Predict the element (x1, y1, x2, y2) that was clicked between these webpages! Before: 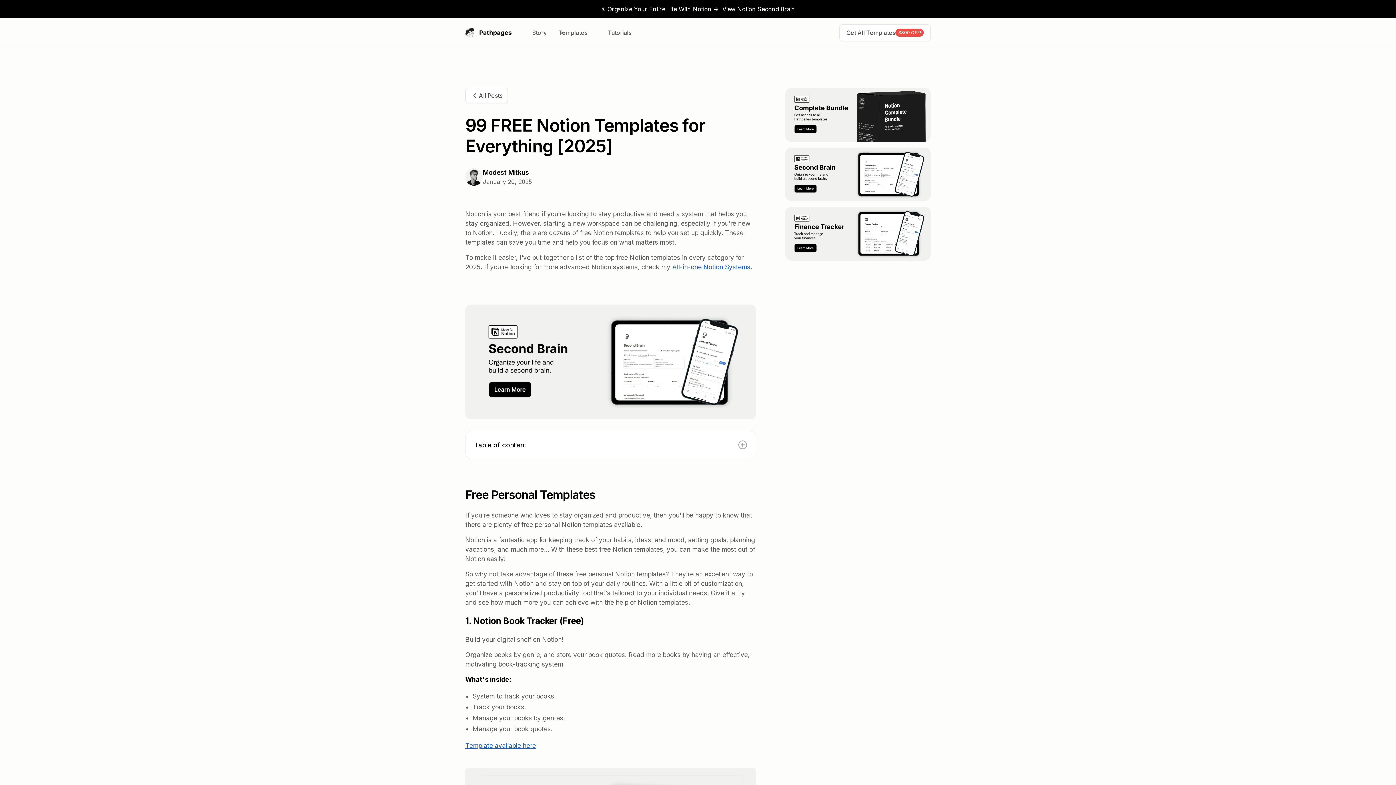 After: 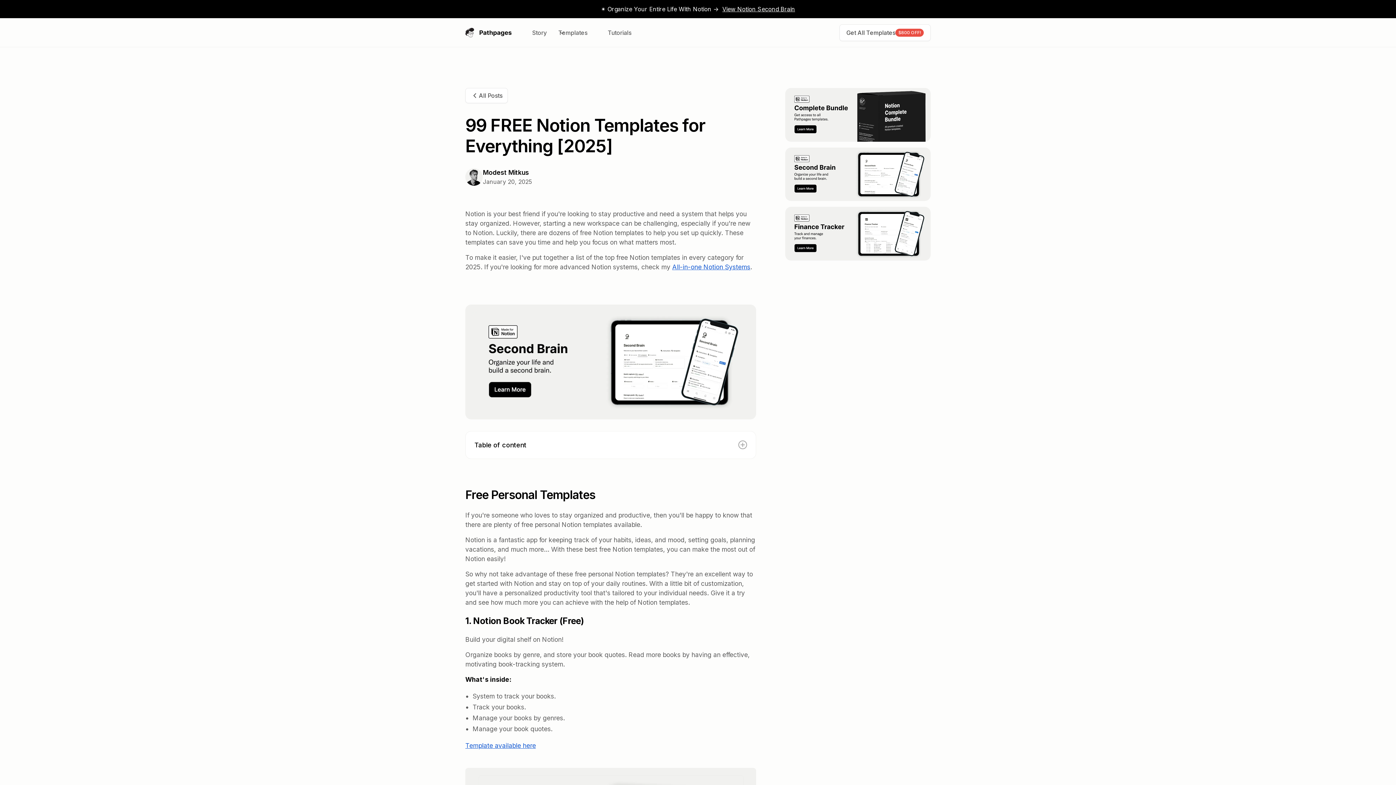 Action: bbox: (471, 310, 750, 413)